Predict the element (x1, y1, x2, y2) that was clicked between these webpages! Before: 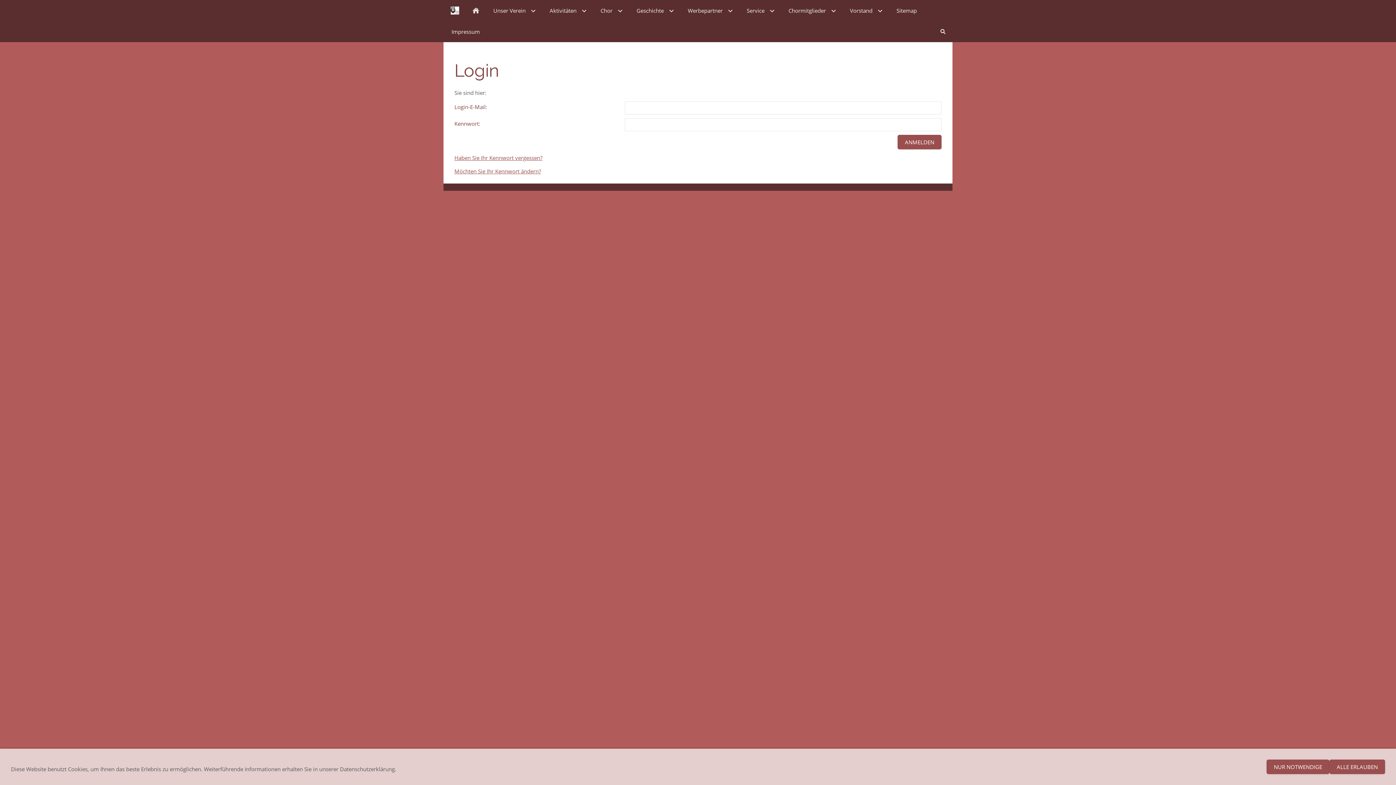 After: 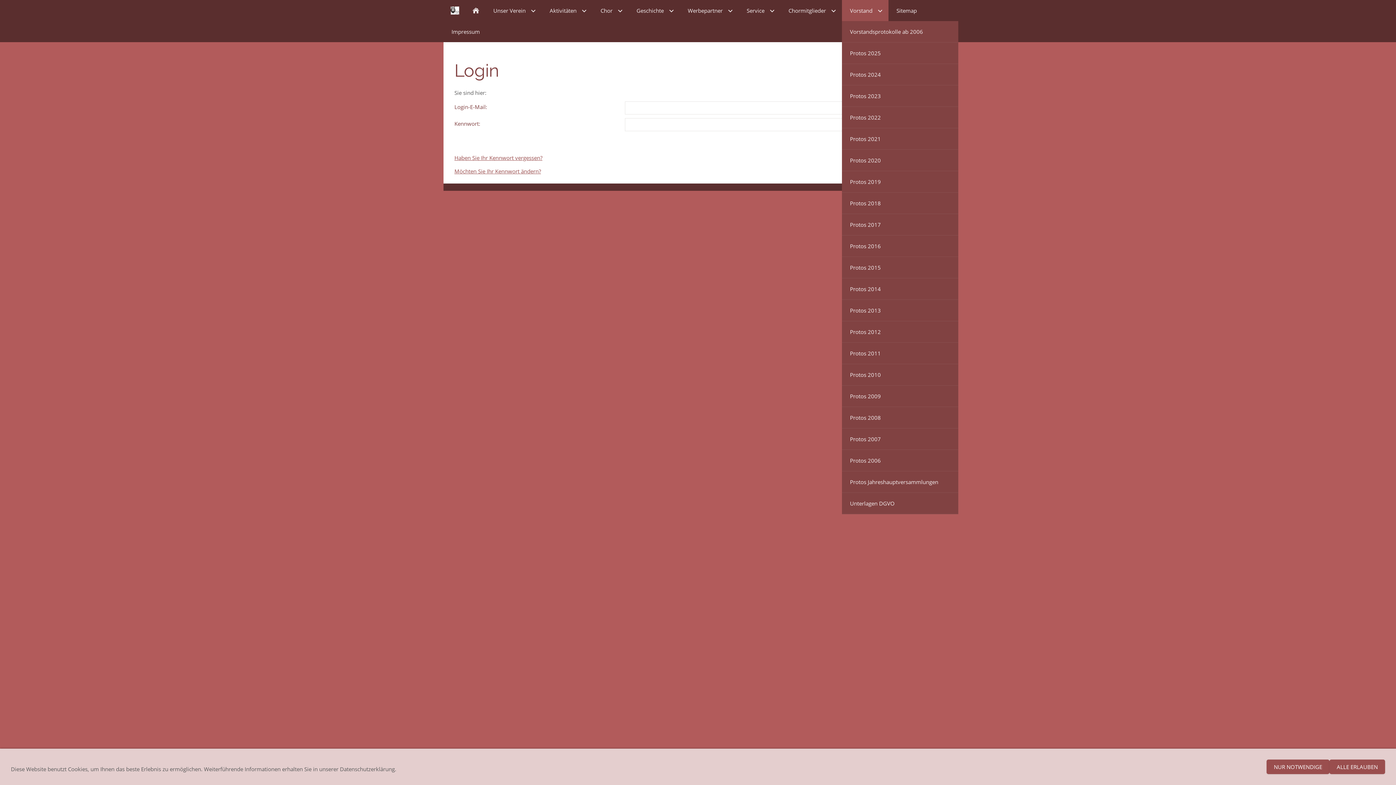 Action: bbox: (842, 0, 888, 21) label: Vorstand